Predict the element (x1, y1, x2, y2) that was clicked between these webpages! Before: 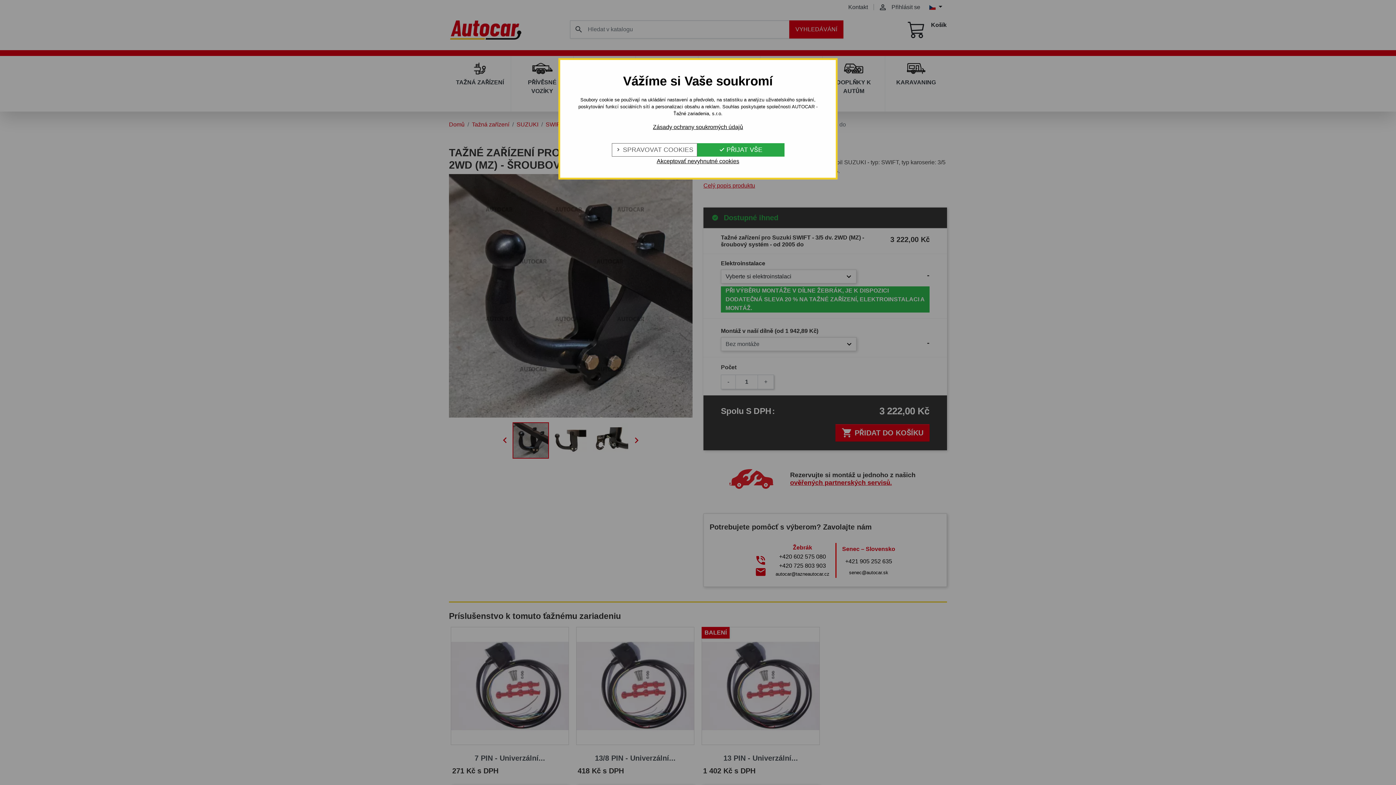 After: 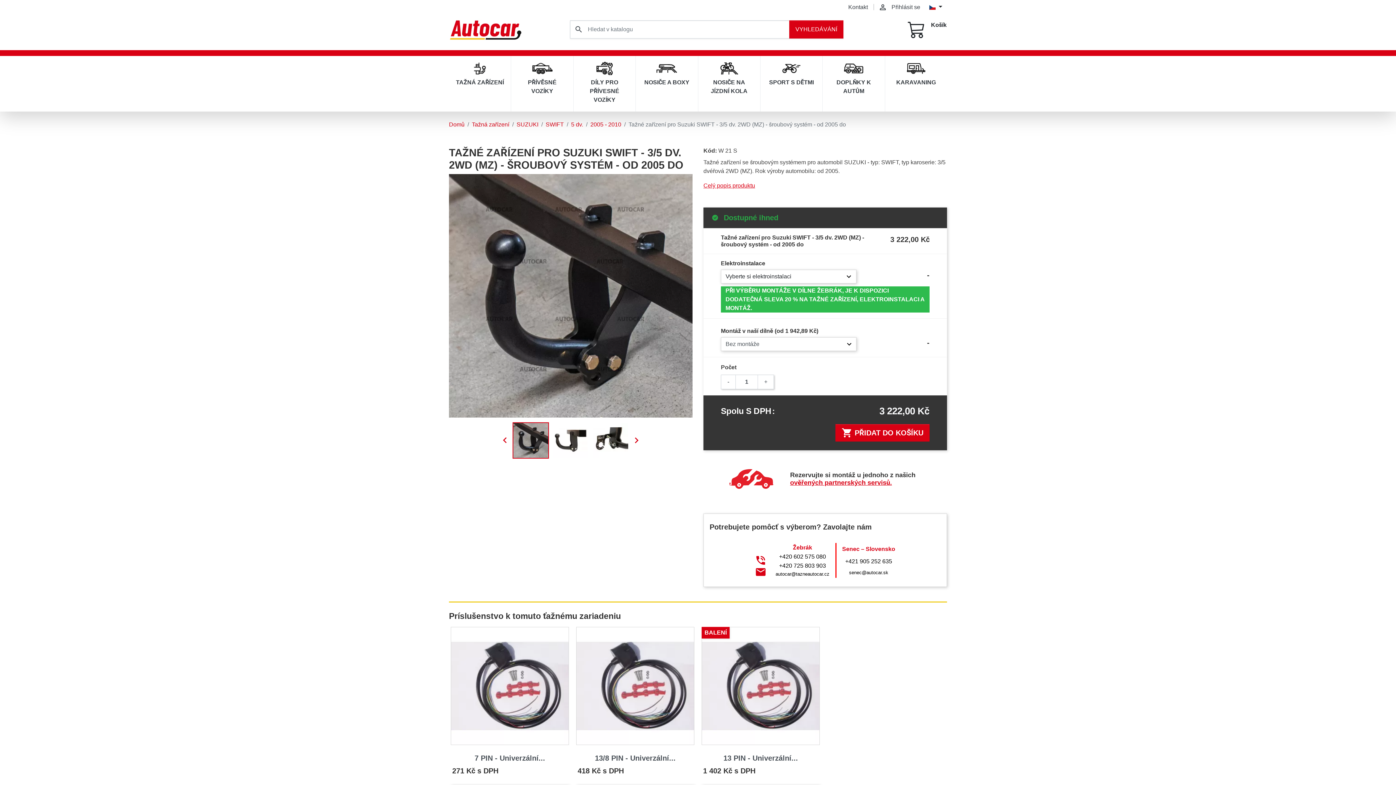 Action: bbox: (697, 143, 784, 156) label:  PŘIJAT VŠE